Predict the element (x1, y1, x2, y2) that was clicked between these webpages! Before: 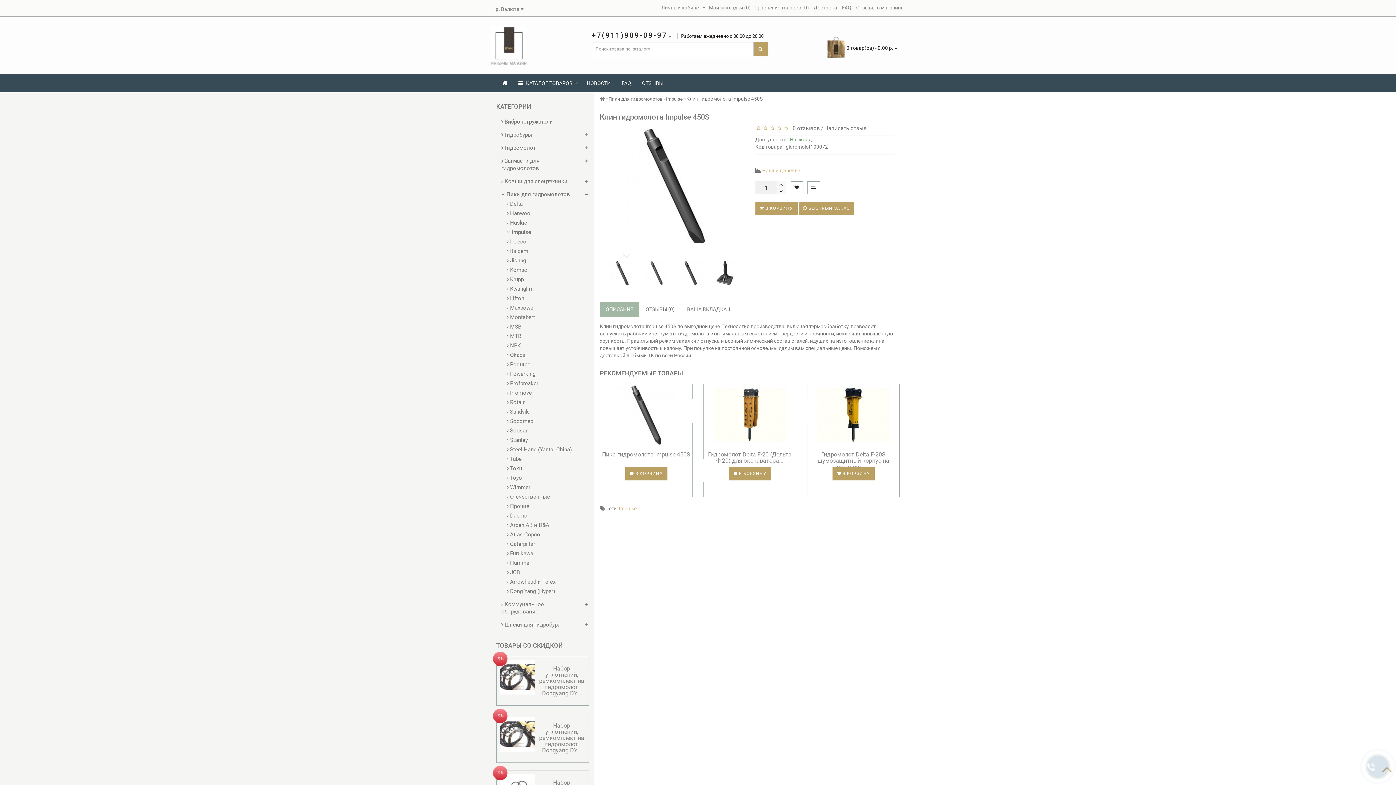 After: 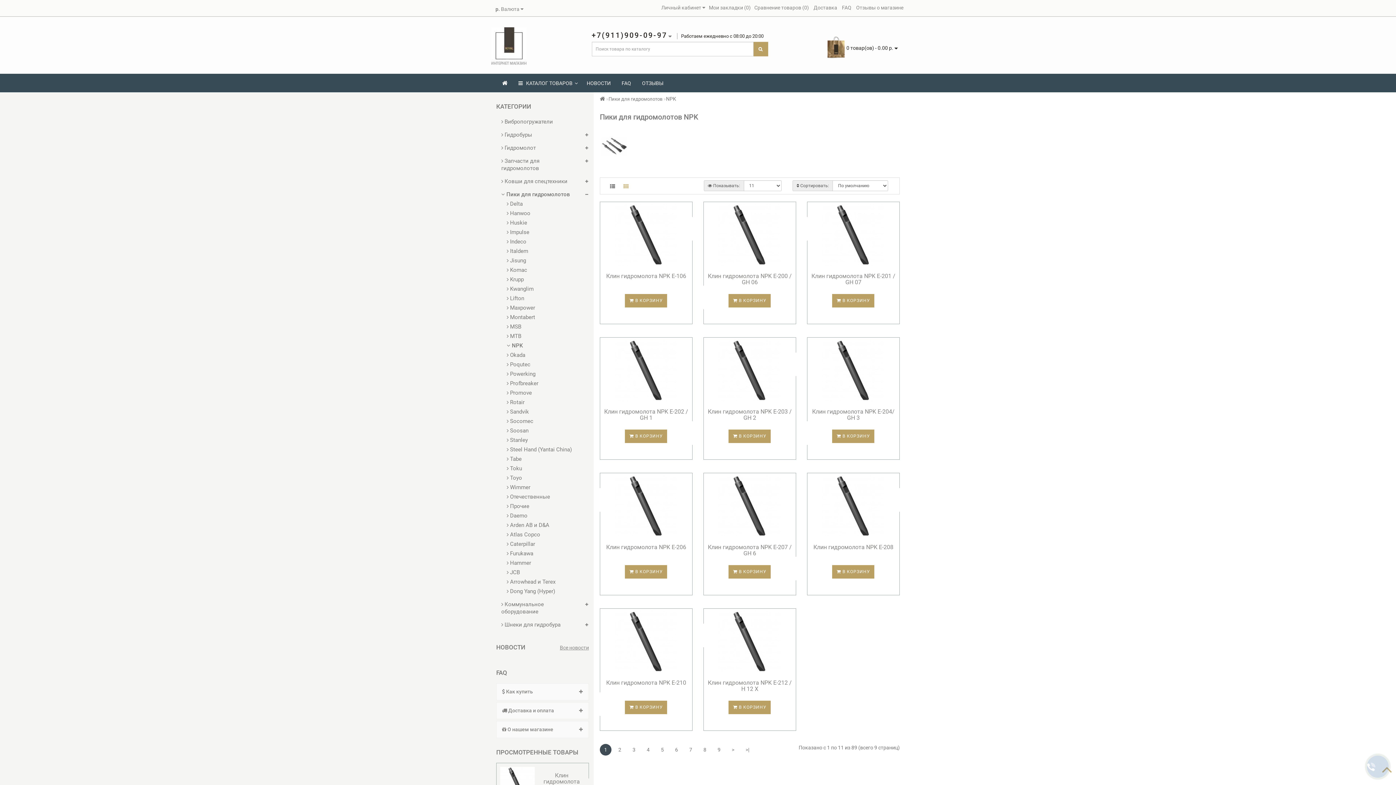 Action: bbox: (506, 342, 573, 349) label:  NPK